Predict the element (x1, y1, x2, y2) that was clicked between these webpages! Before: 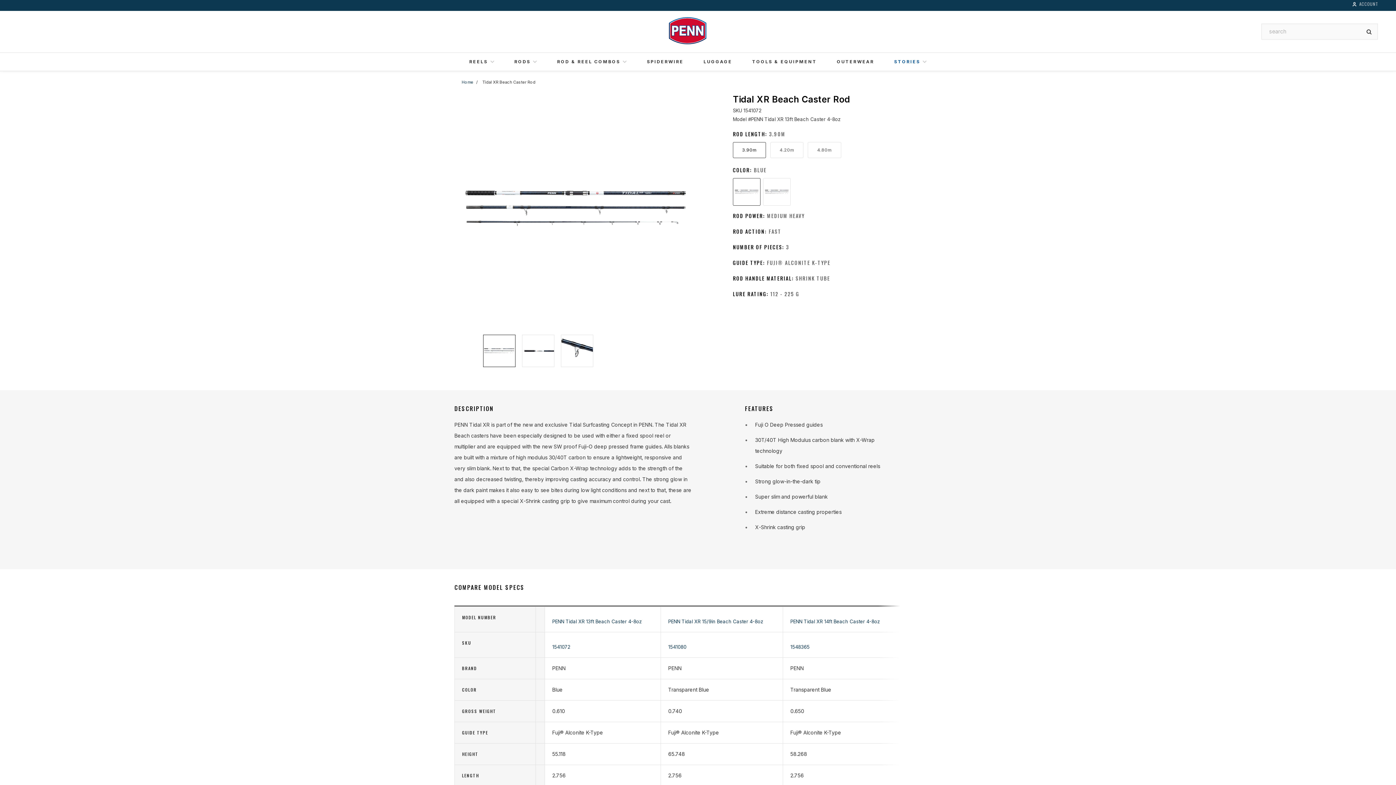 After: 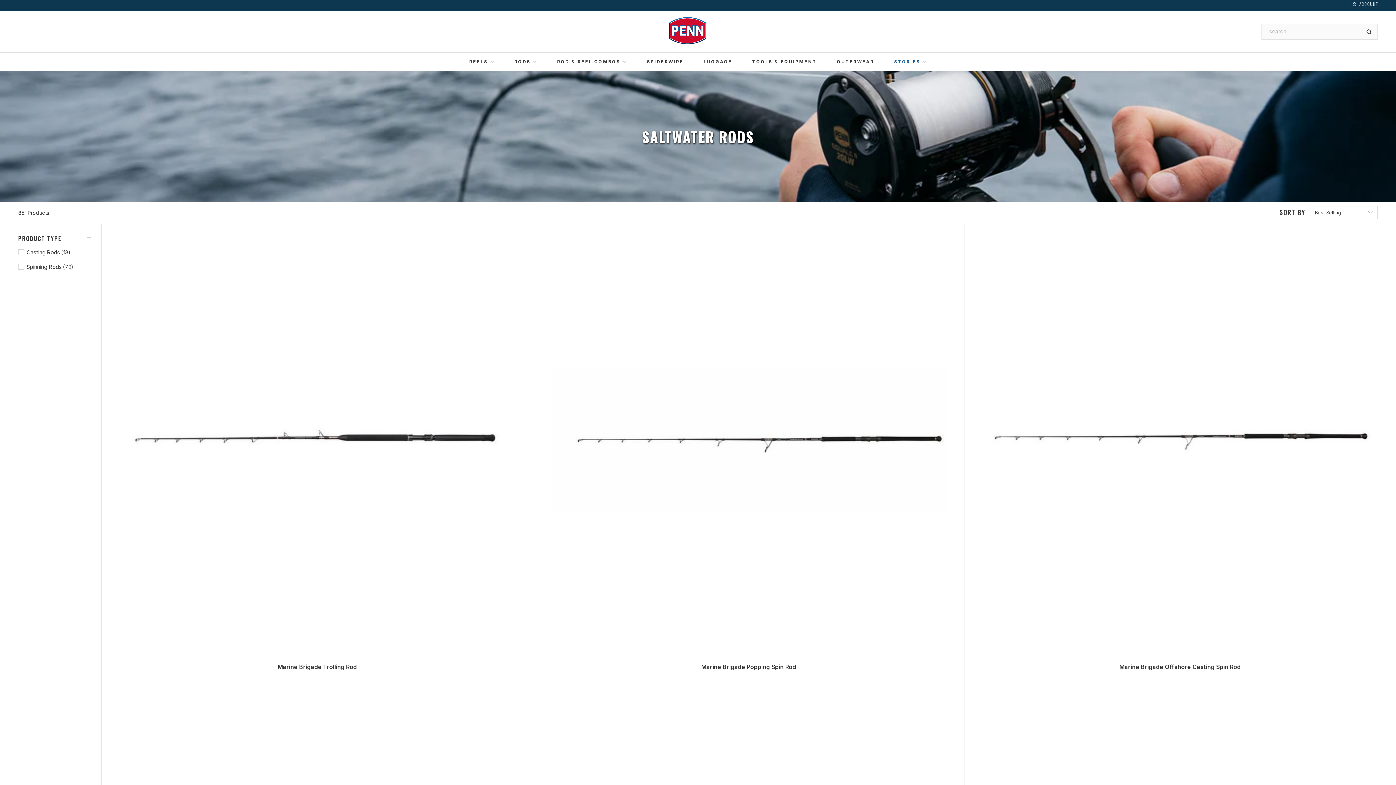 Action: bbox: (514, 52, 537, 70) label: RODS